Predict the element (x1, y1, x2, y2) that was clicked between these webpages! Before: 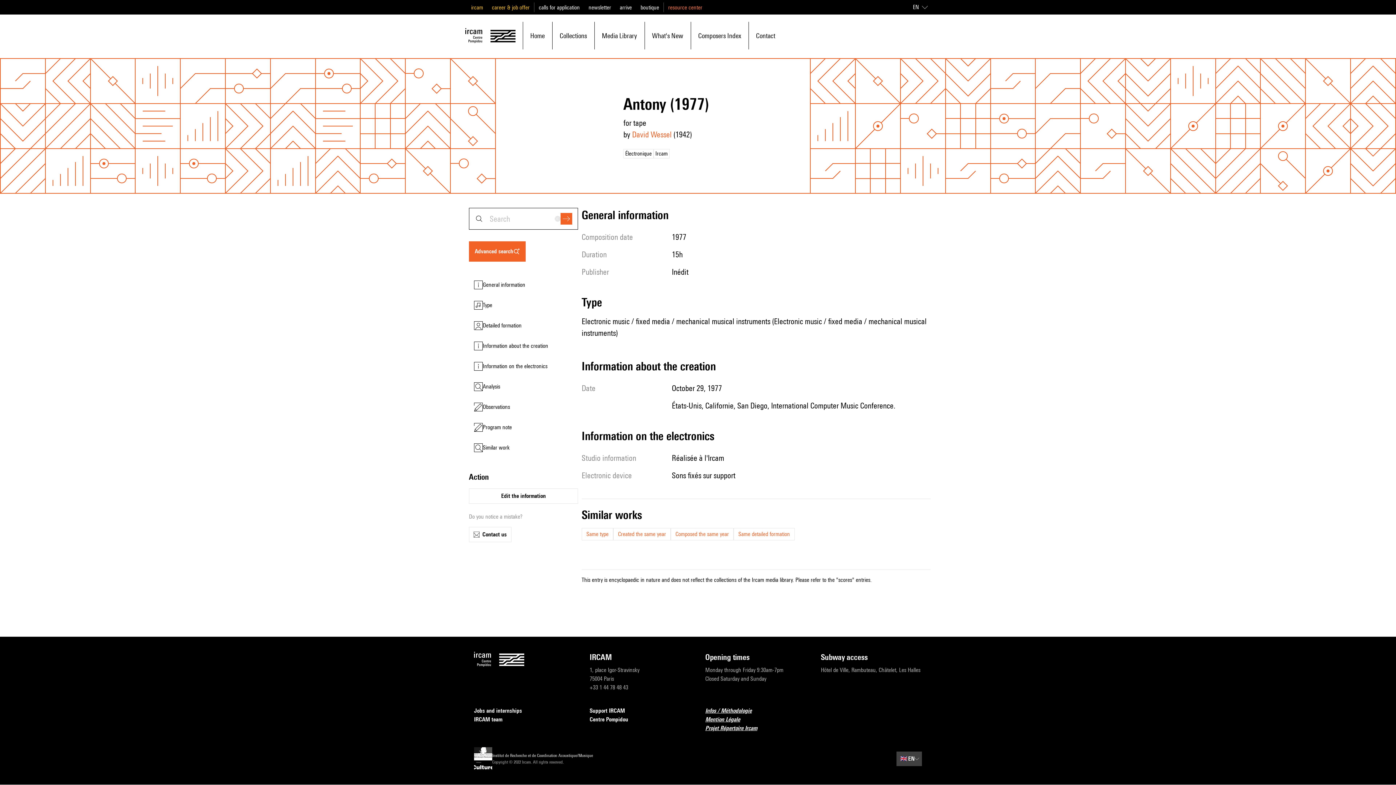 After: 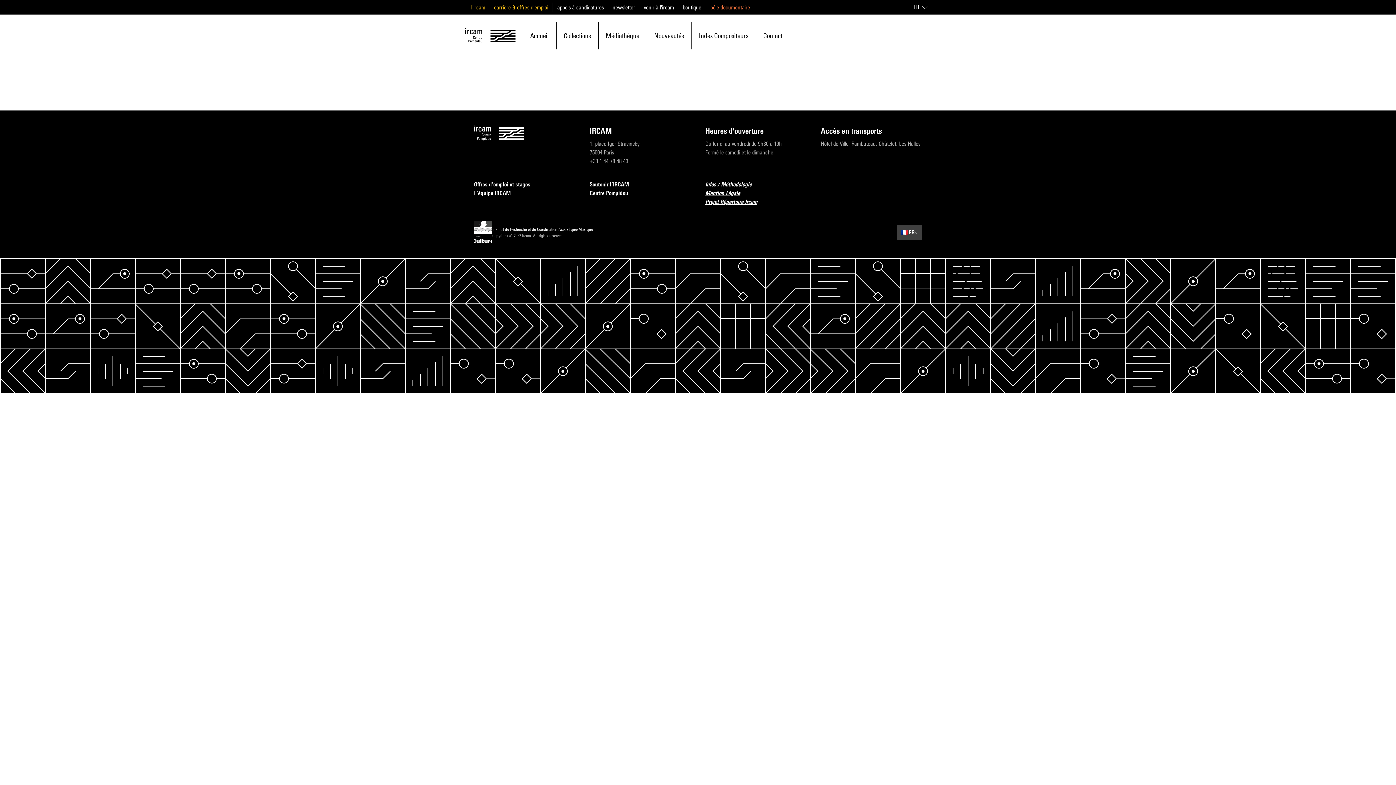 Action: label: Same type bbox: (586, 530, 608, 539)